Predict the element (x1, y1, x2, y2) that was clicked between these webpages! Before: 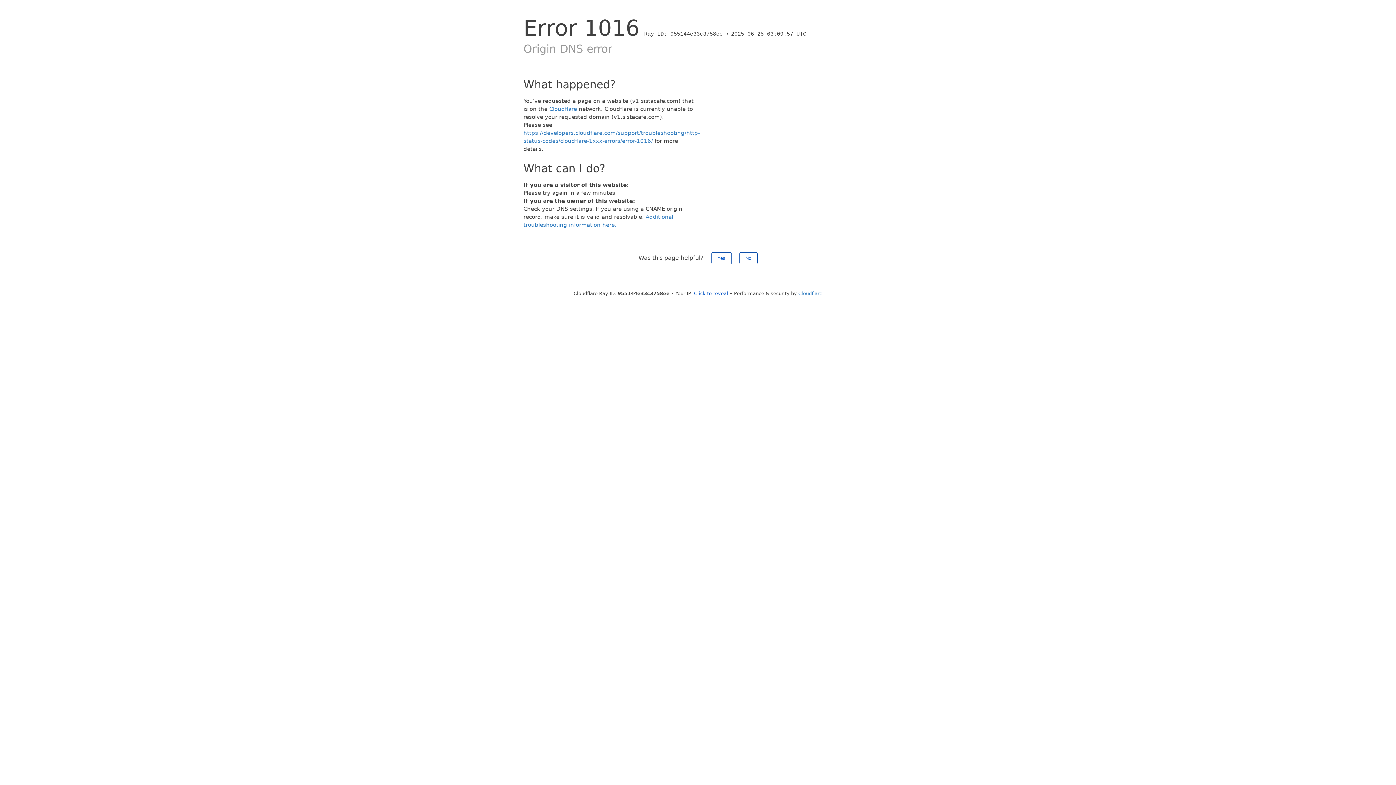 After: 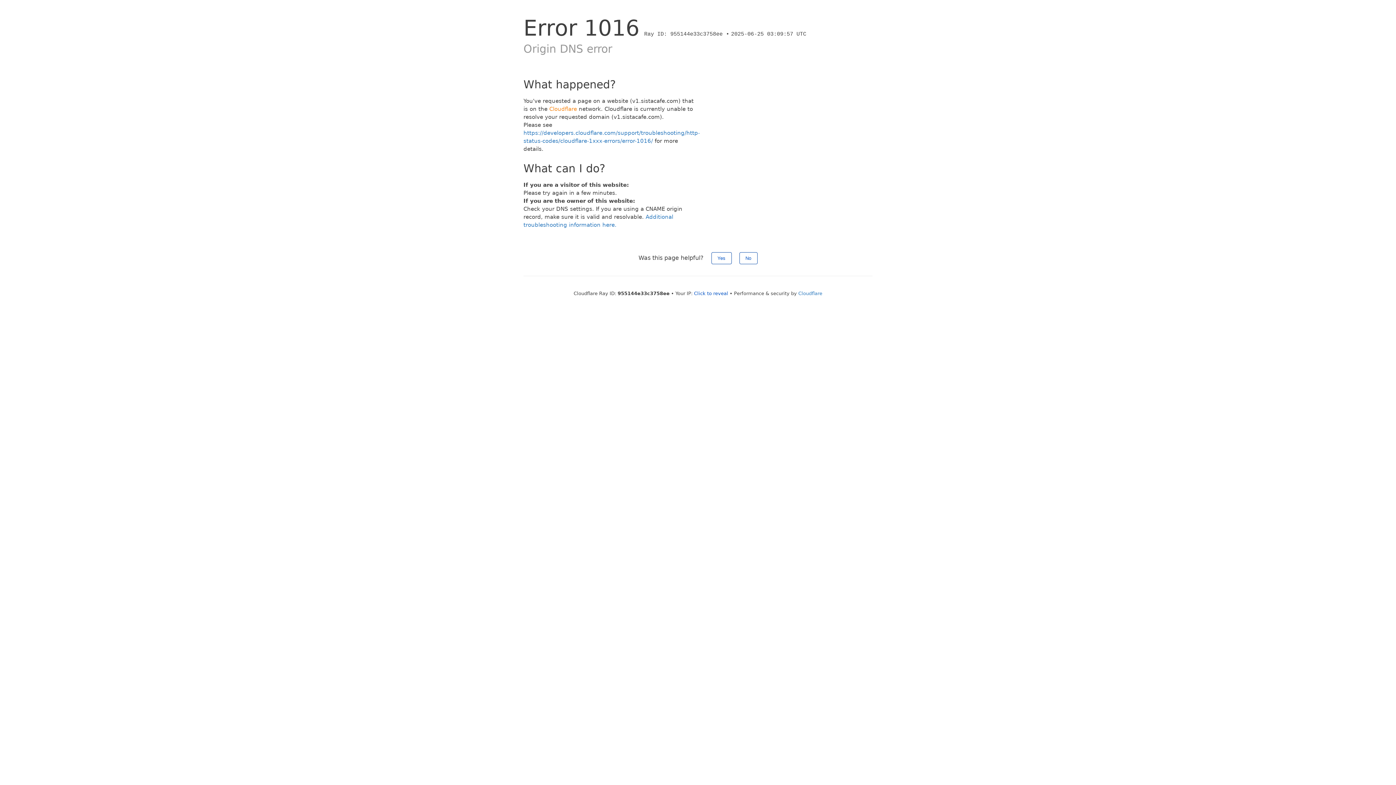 Action: bbox: (549, 105, 577, 112) label: Cloudflare